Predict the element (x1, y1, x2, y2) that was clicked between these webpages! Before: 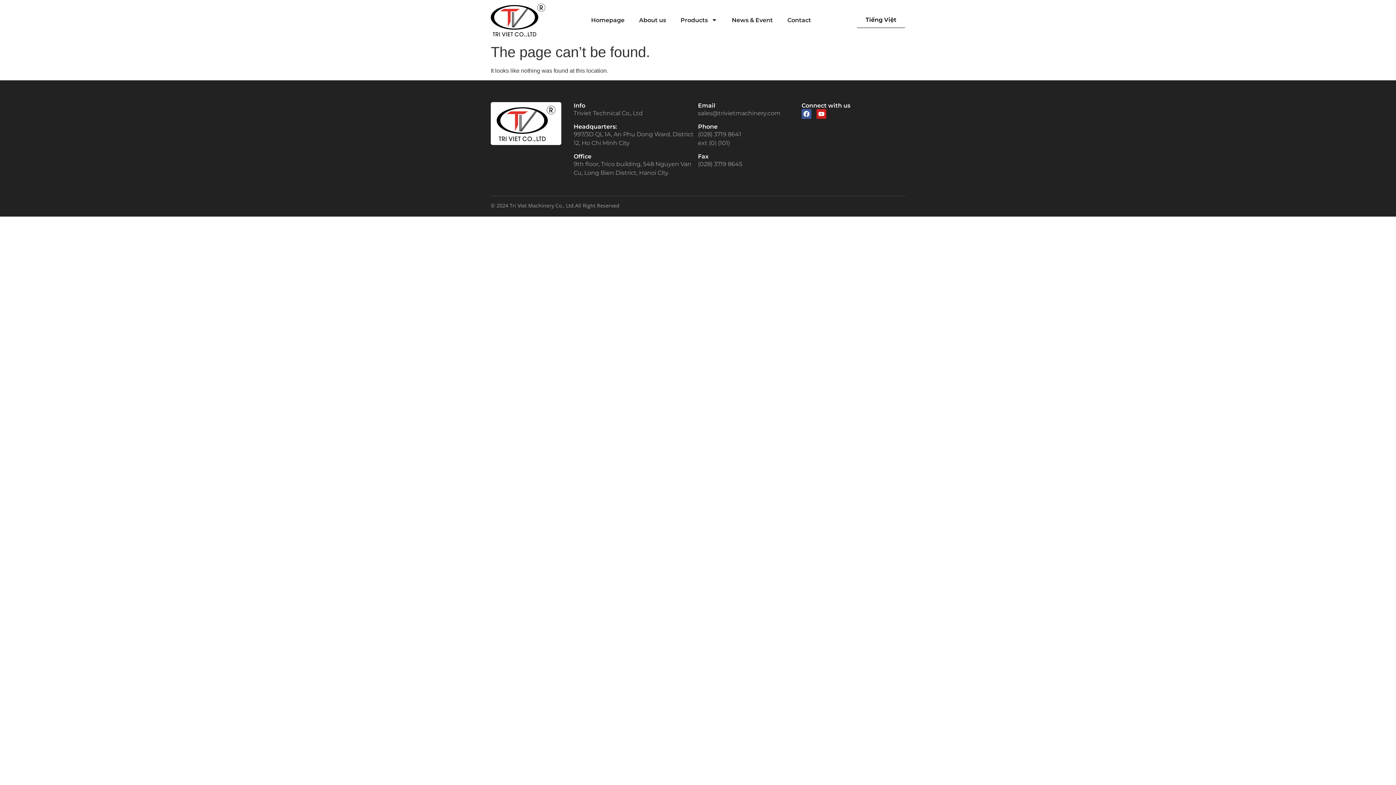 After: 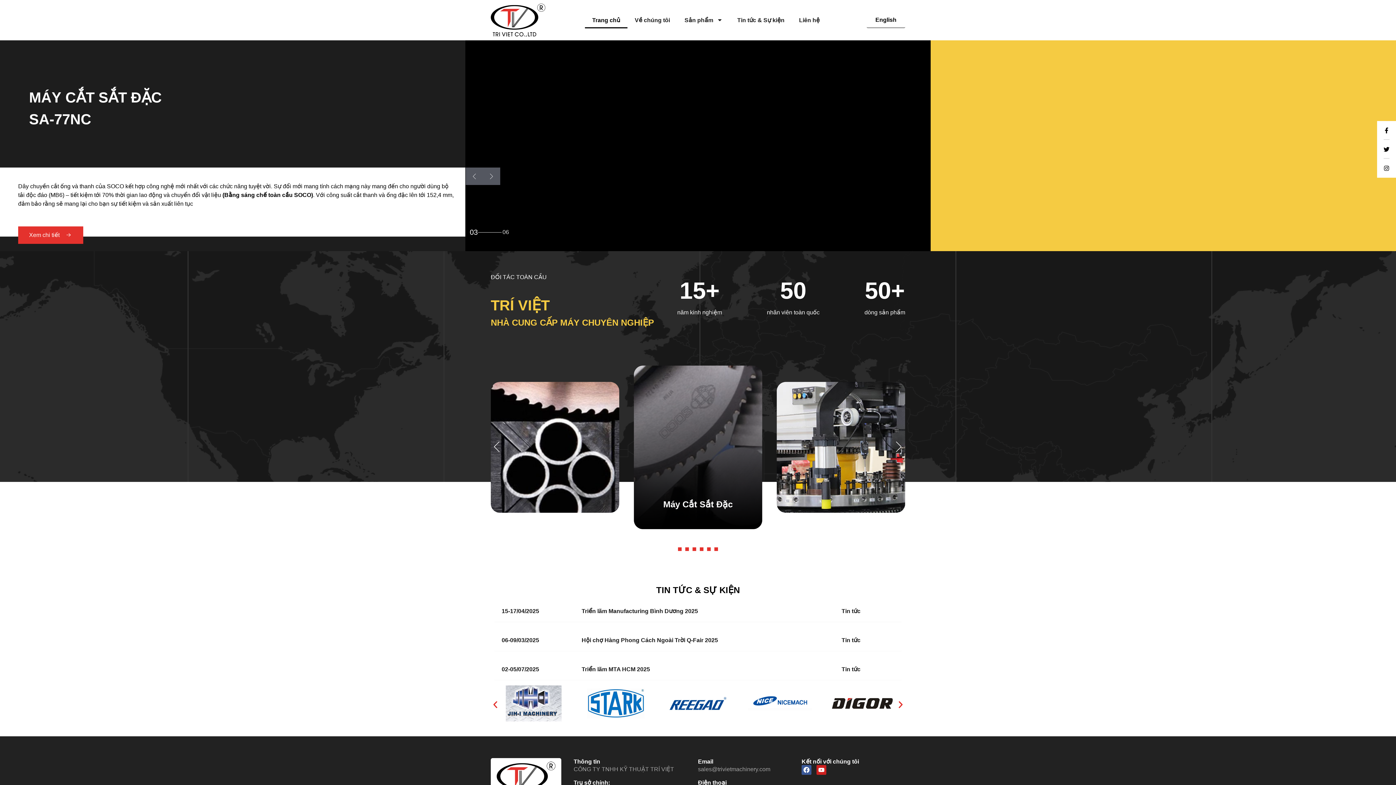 Action: bbox: (857, 12, 905, 28) label: Tiếng Việt